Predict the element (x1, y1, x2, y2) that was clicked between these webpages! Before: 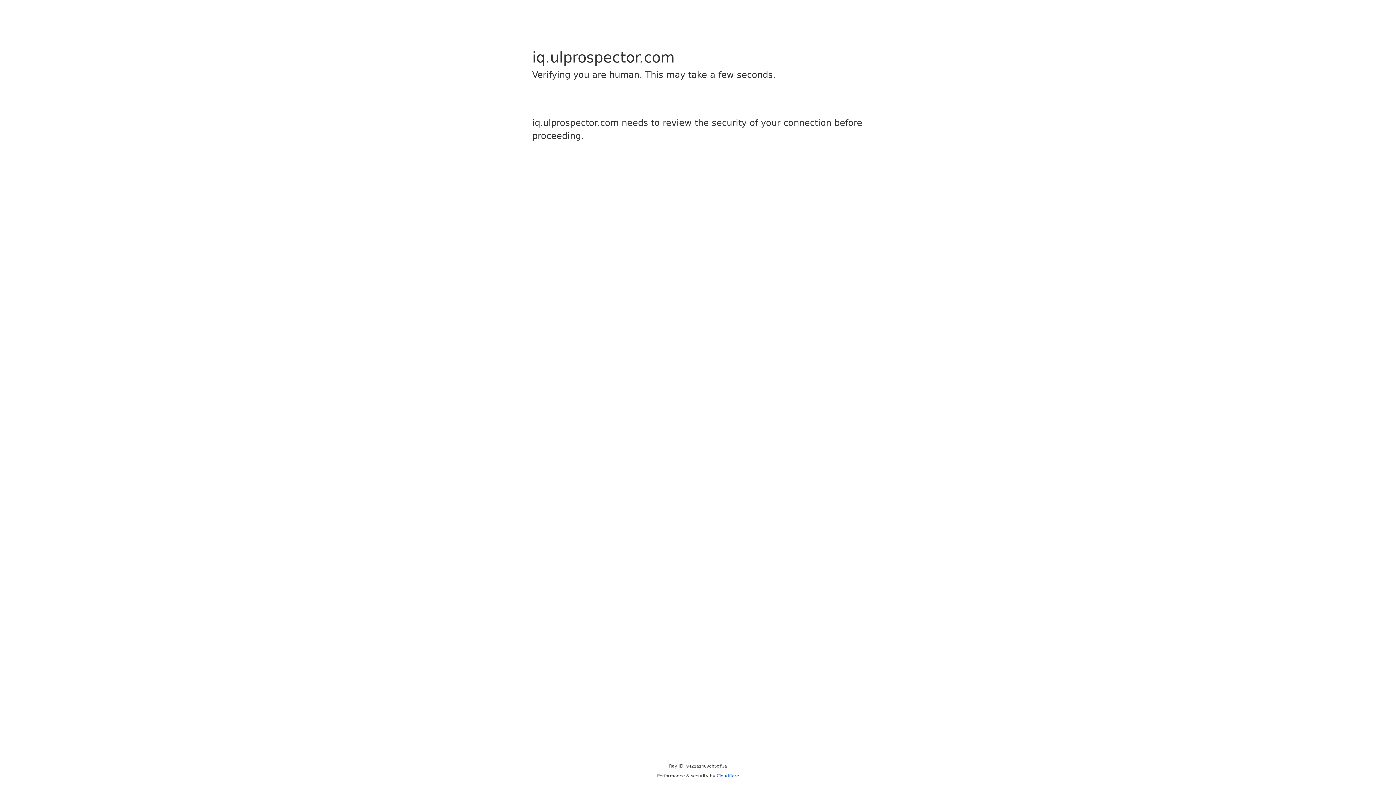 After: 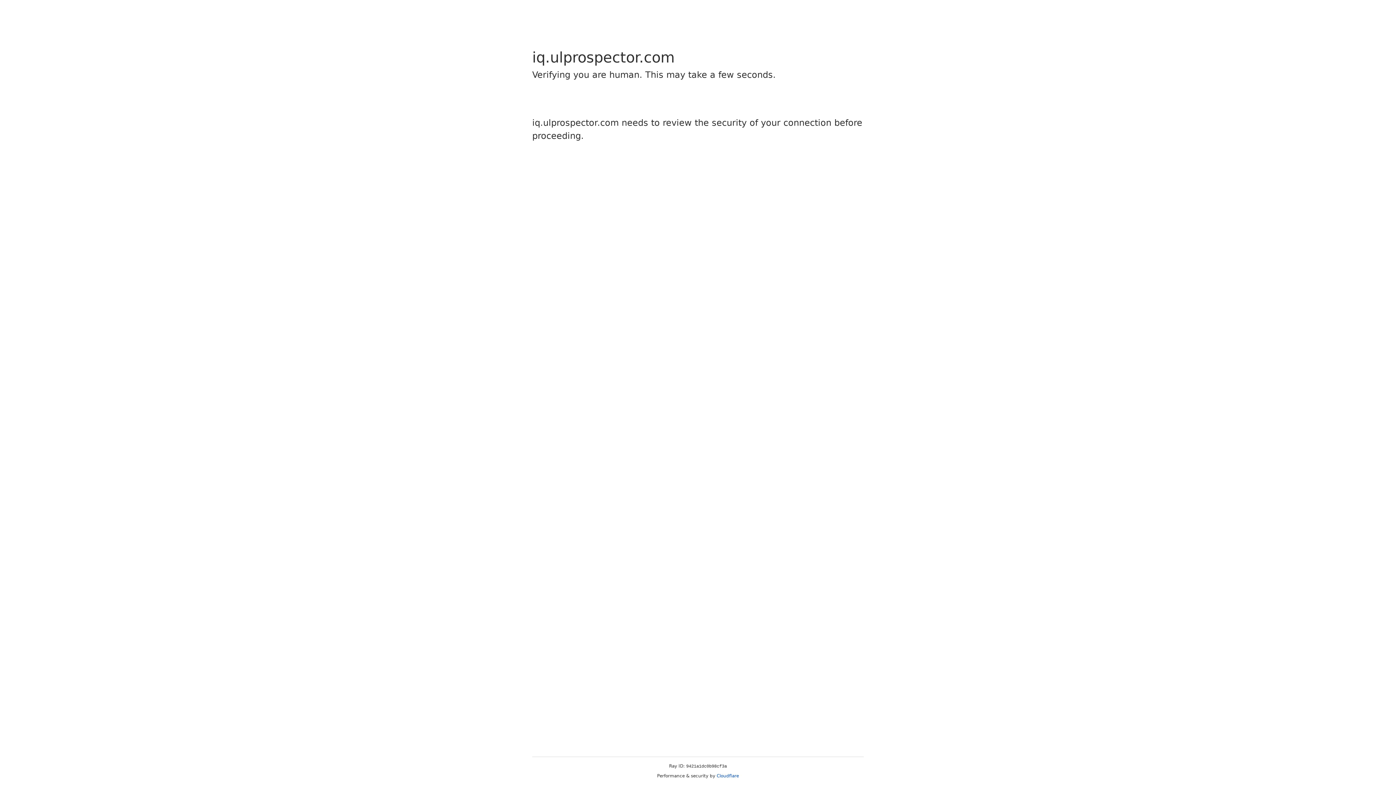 Action: label: Cloudflare bbox: (716, 773, 739, 778)